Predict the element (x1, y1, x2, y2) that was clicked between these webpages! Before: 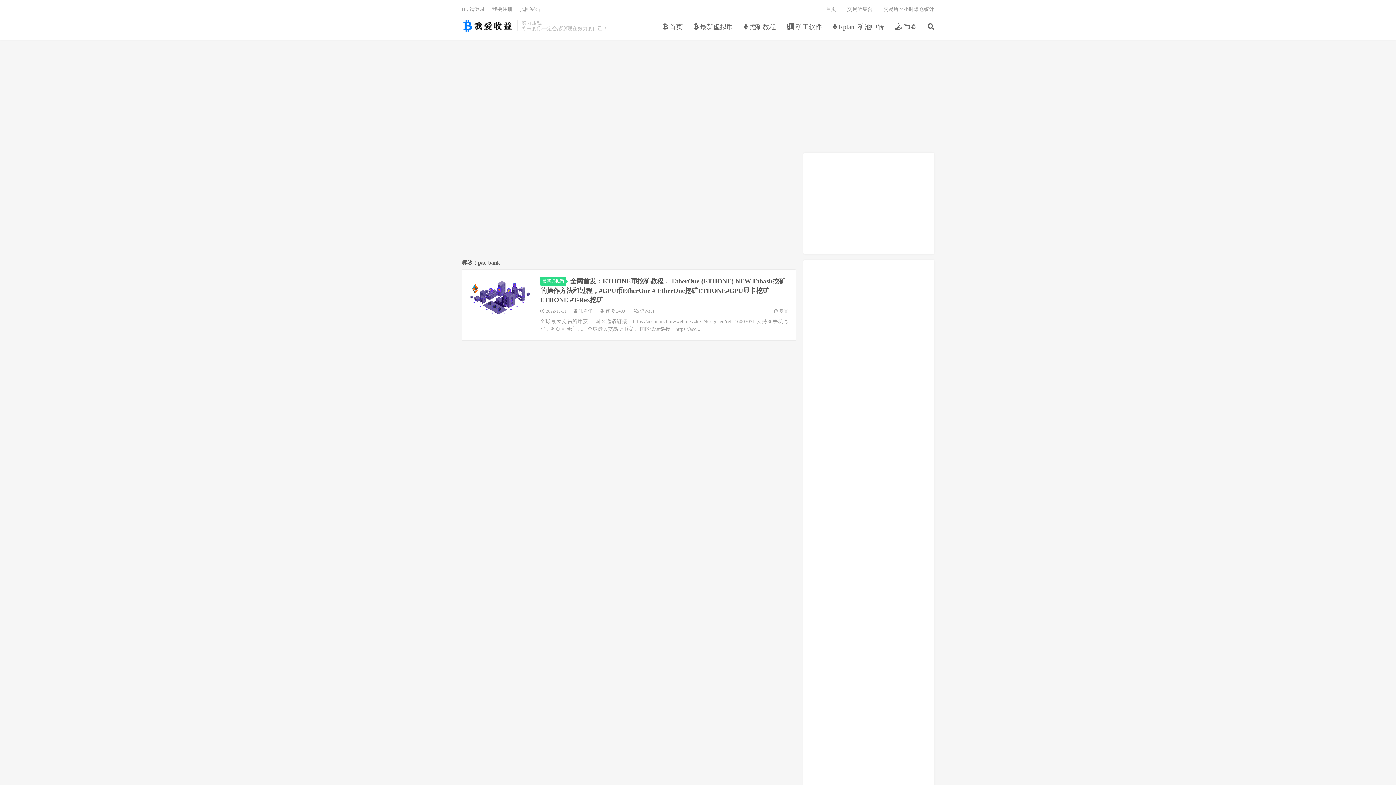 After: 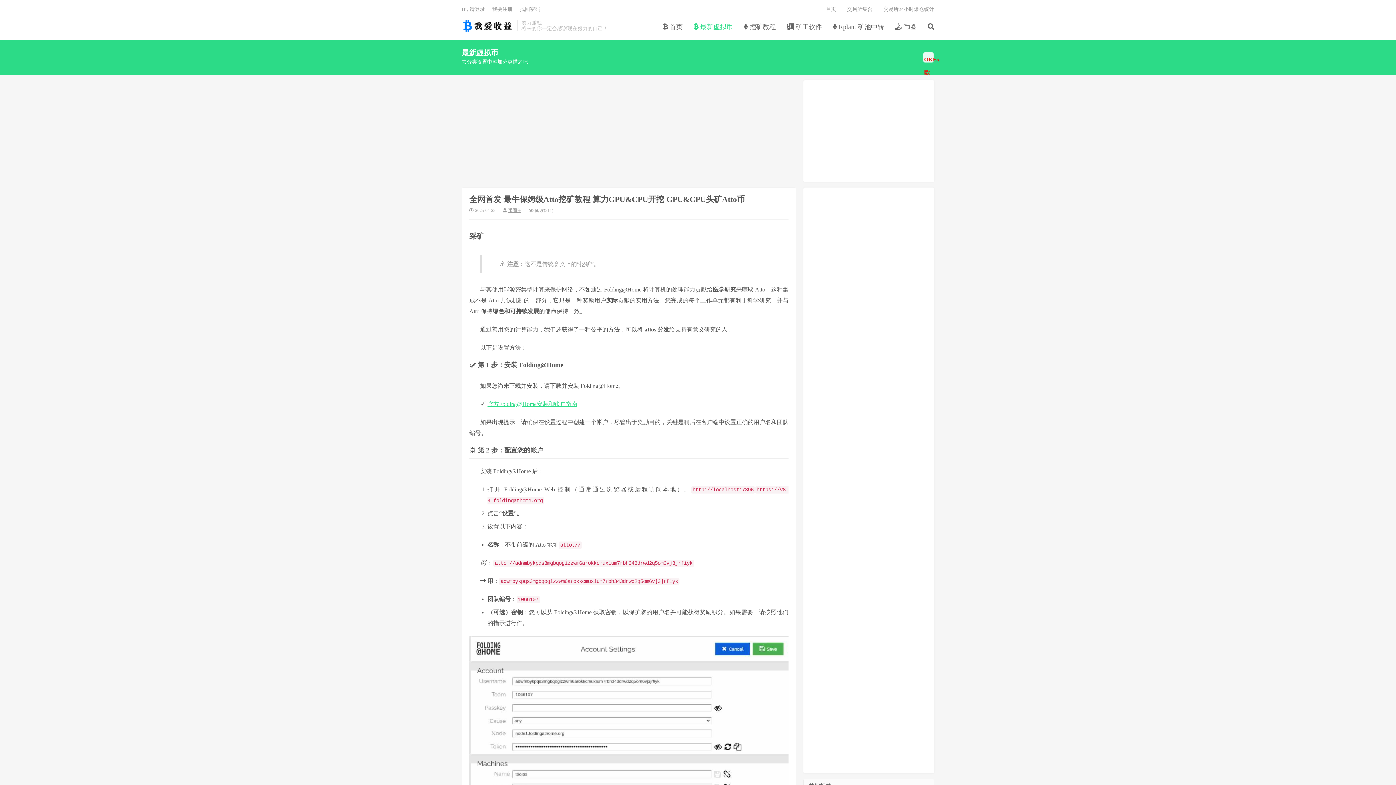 Action: bbox: (540, 277, 566, 285) label: 最新虚拟币